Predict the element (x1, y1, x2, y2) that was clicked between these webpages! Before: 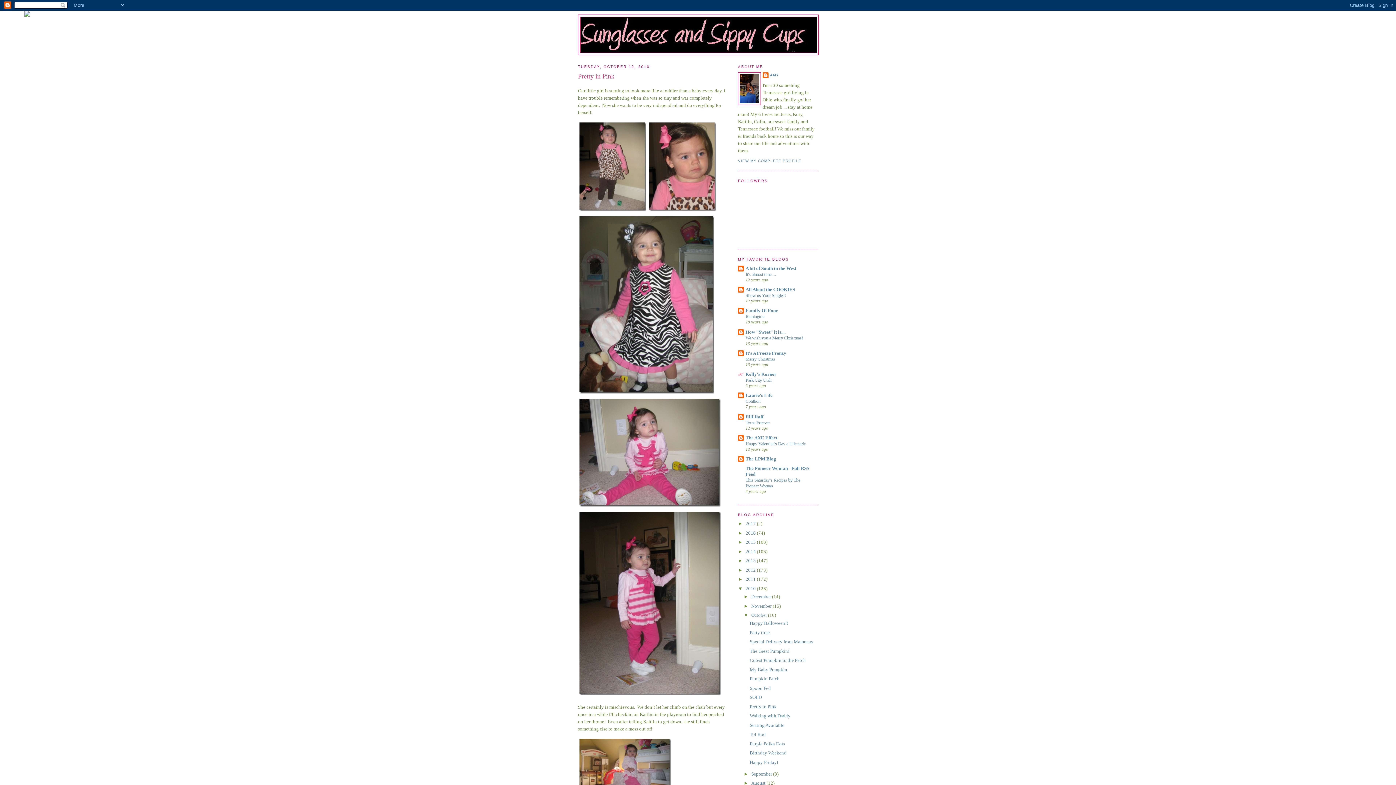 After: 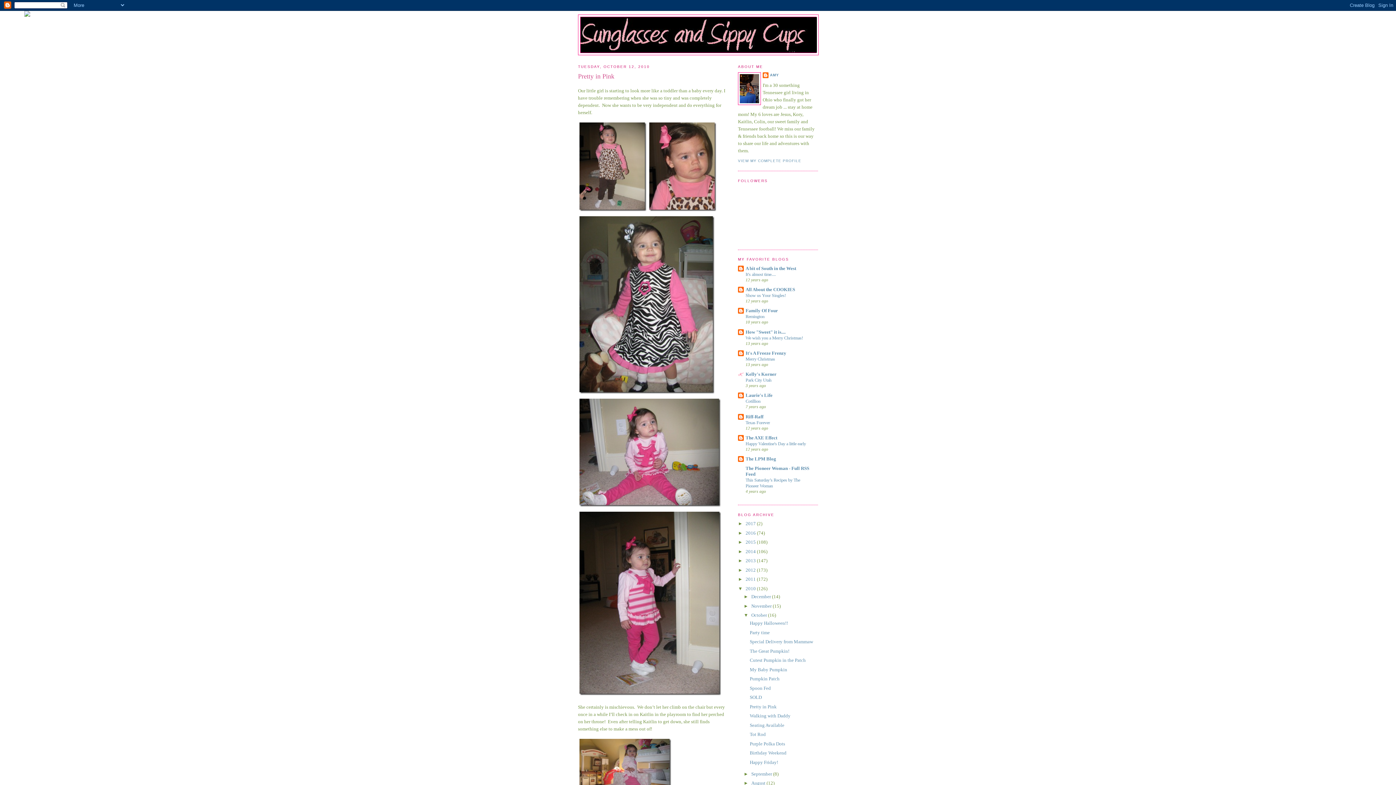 Action: label: Pretty in Pink bbox: (749, 704, 776, 709)